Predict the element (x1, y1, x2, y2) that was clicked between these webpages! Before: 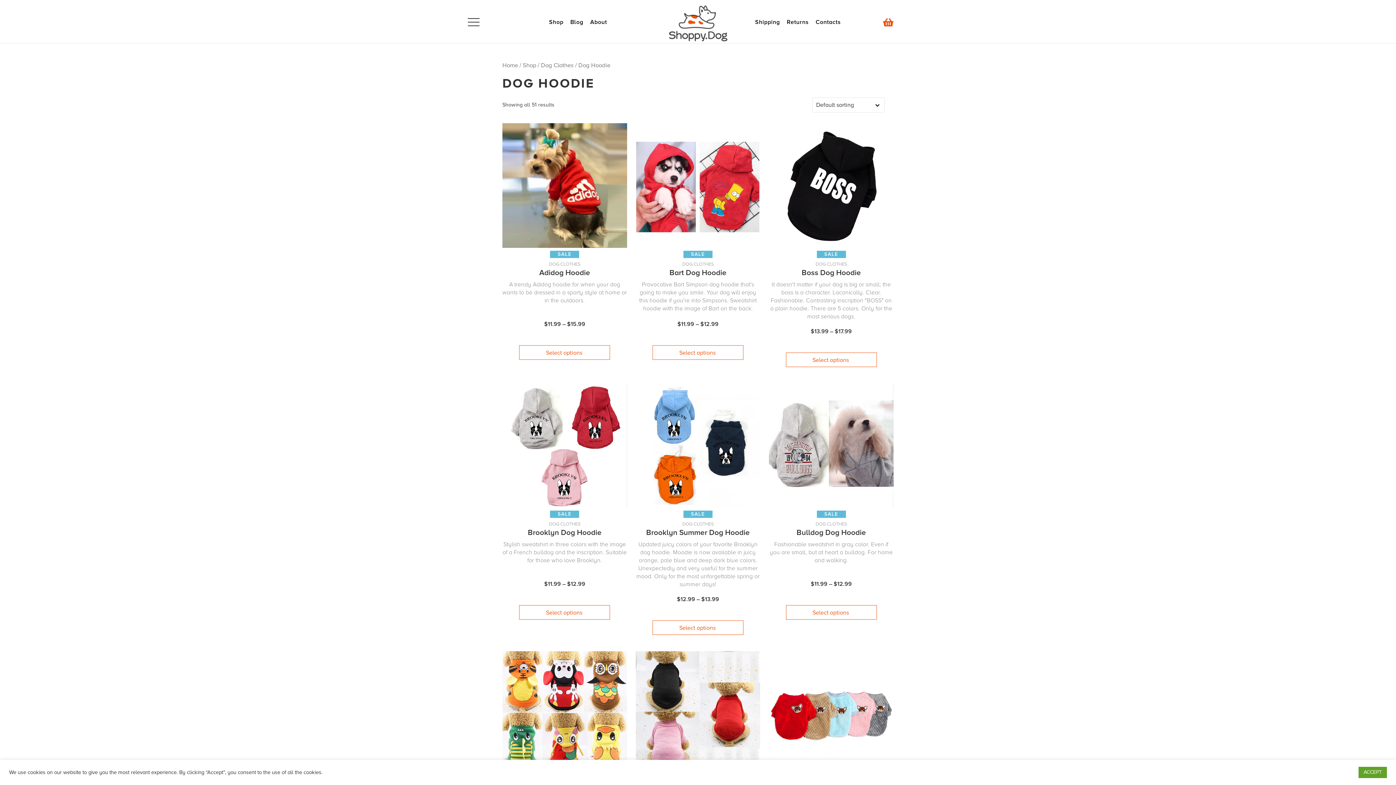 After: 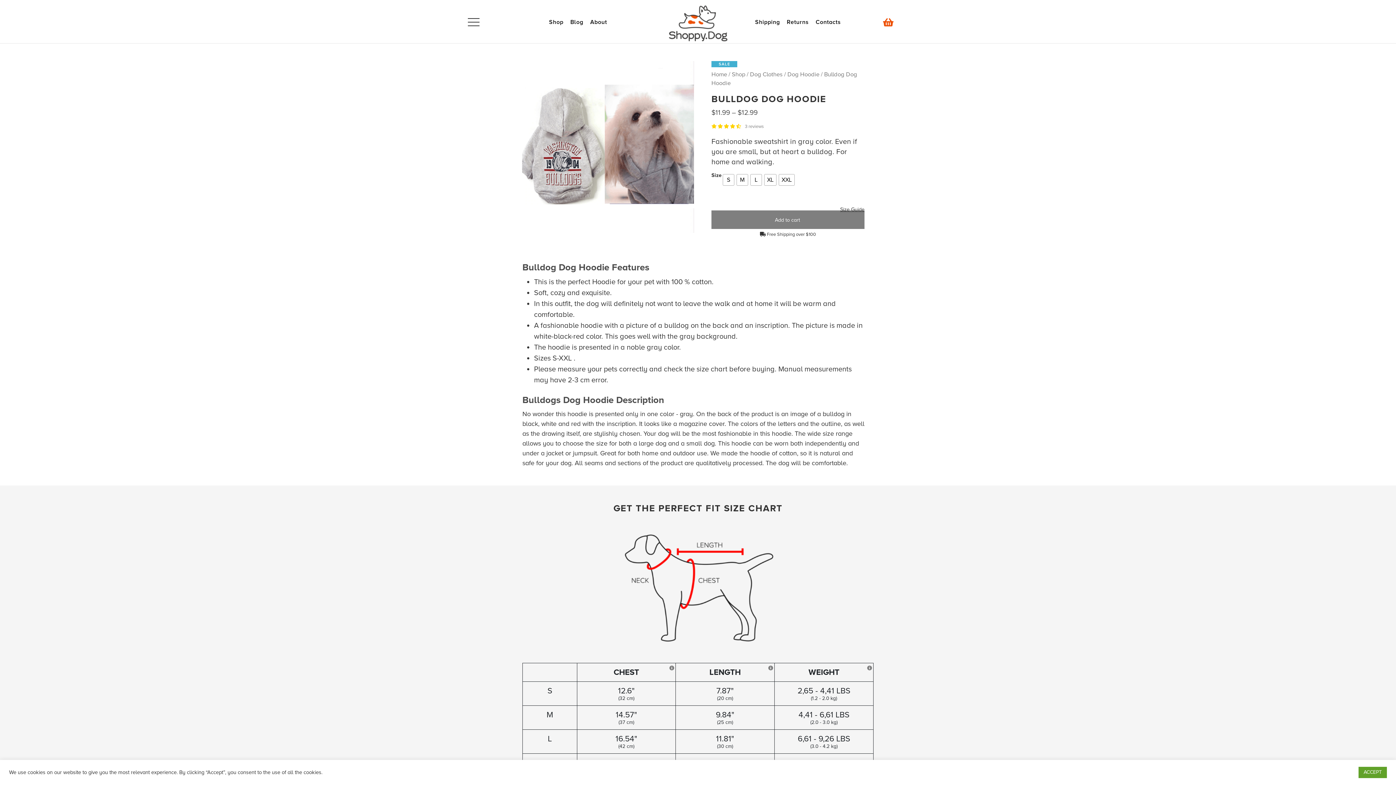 Action: label: Select options bbox: (786, 605, 876, 620)